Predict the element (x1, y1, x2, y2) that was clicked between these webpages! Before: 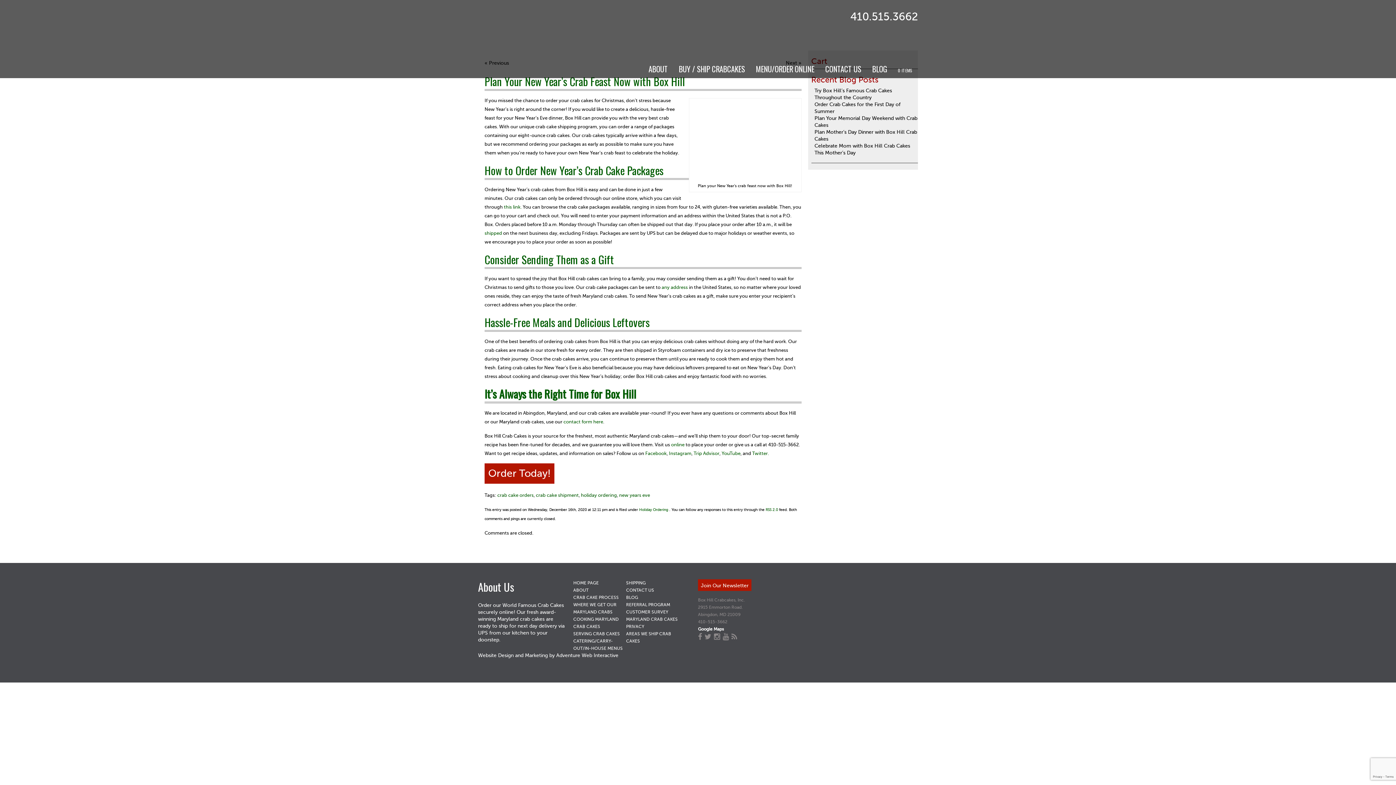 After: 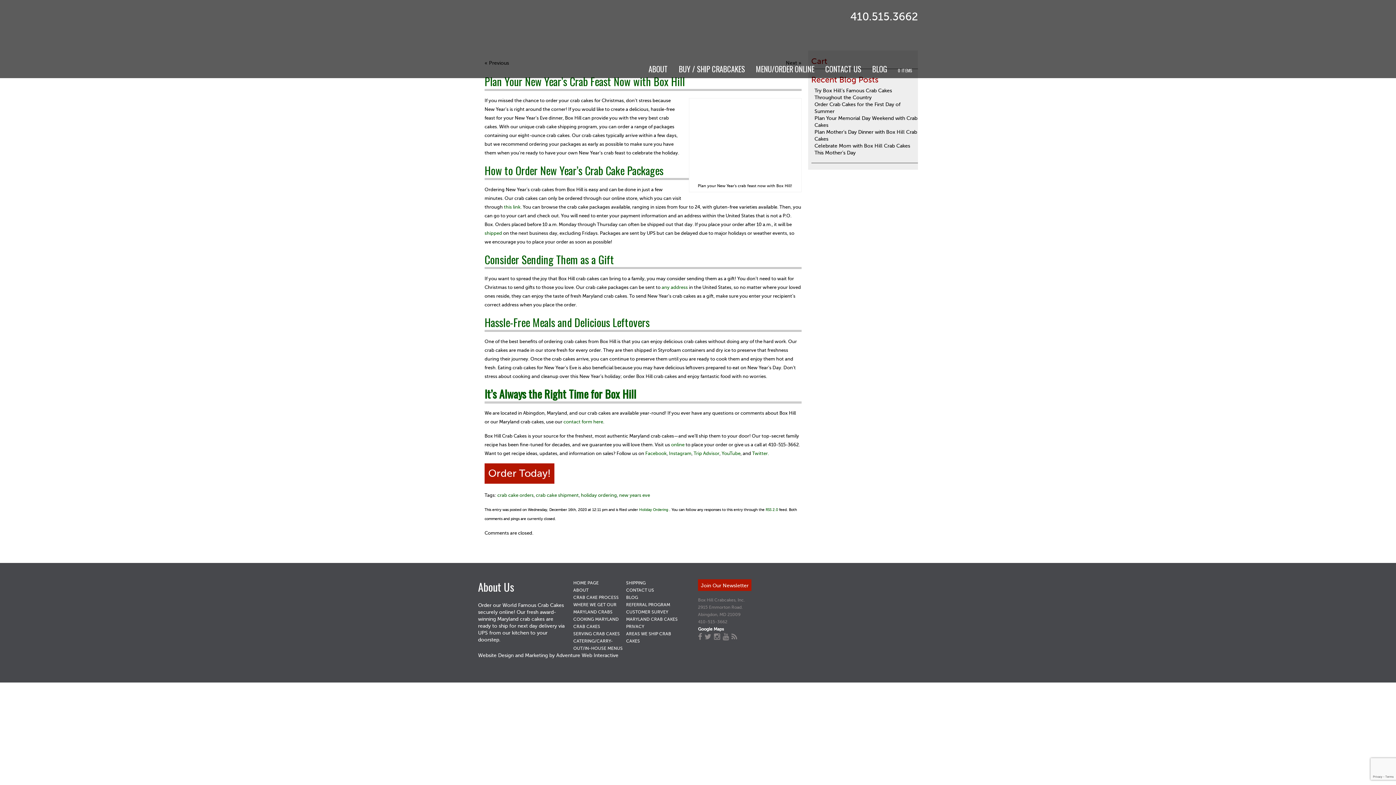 Action: bbox: (698, 633, 702, 641)